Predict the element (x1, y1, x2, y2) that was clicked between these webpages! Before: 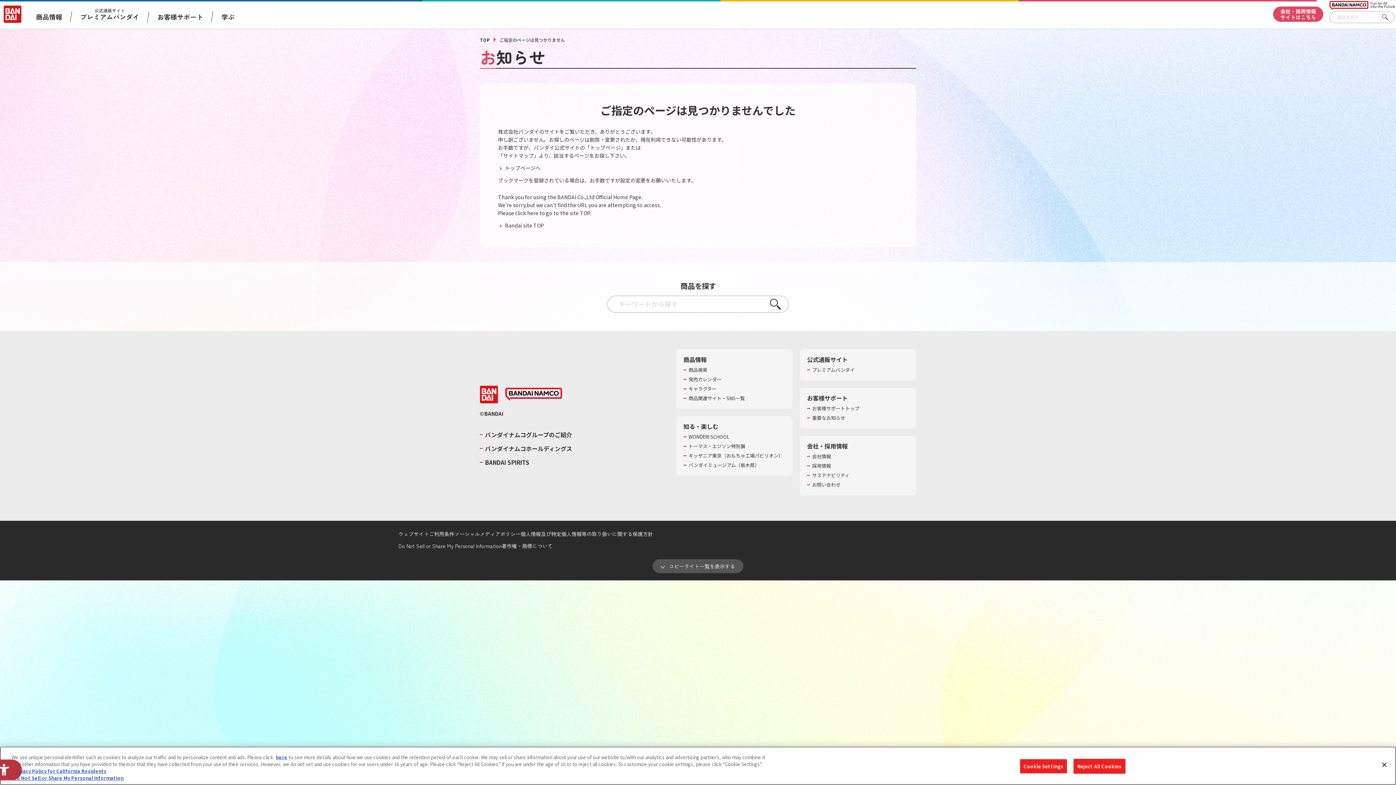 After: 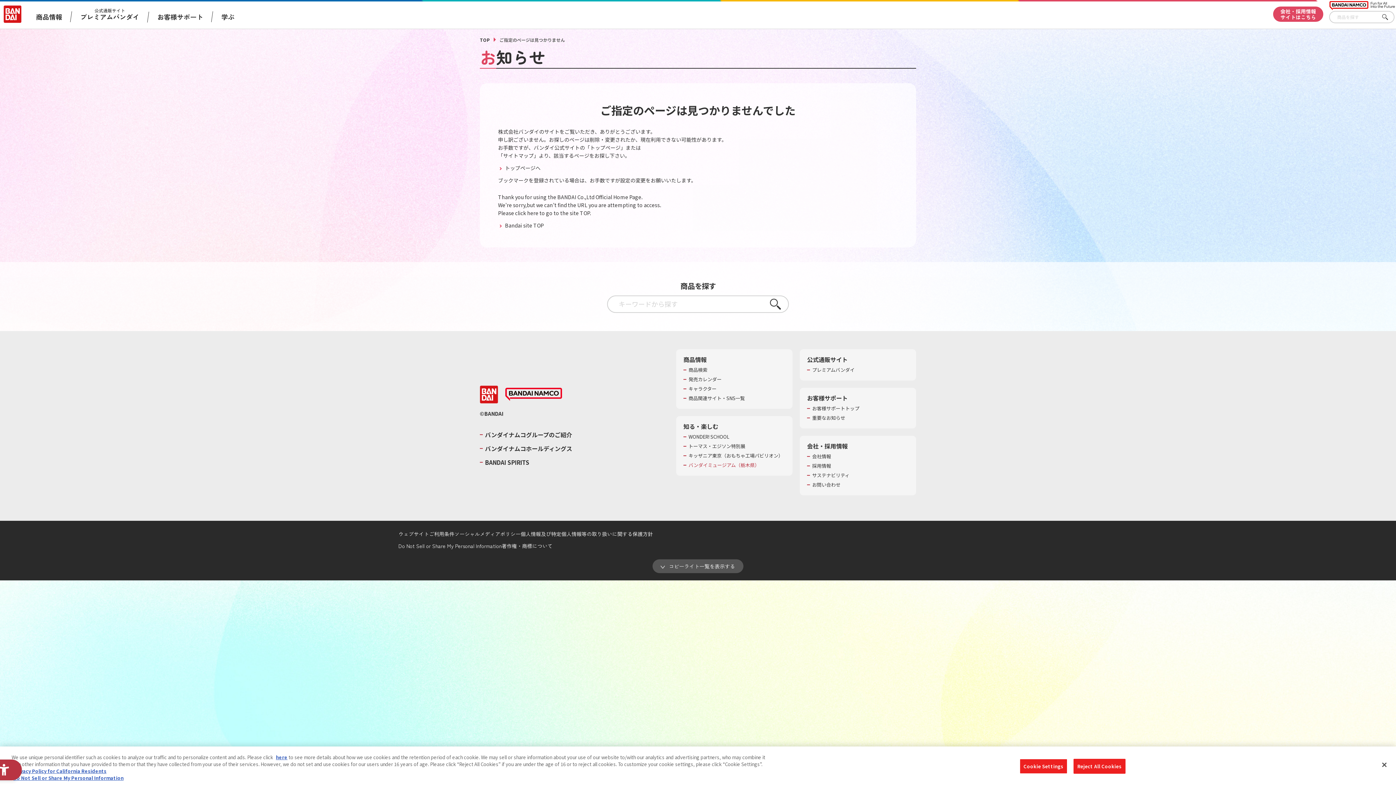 Action: bbox: (688, 462, 759, 468) label: バンダイミュージアム（栃木県） - Open in New Tab